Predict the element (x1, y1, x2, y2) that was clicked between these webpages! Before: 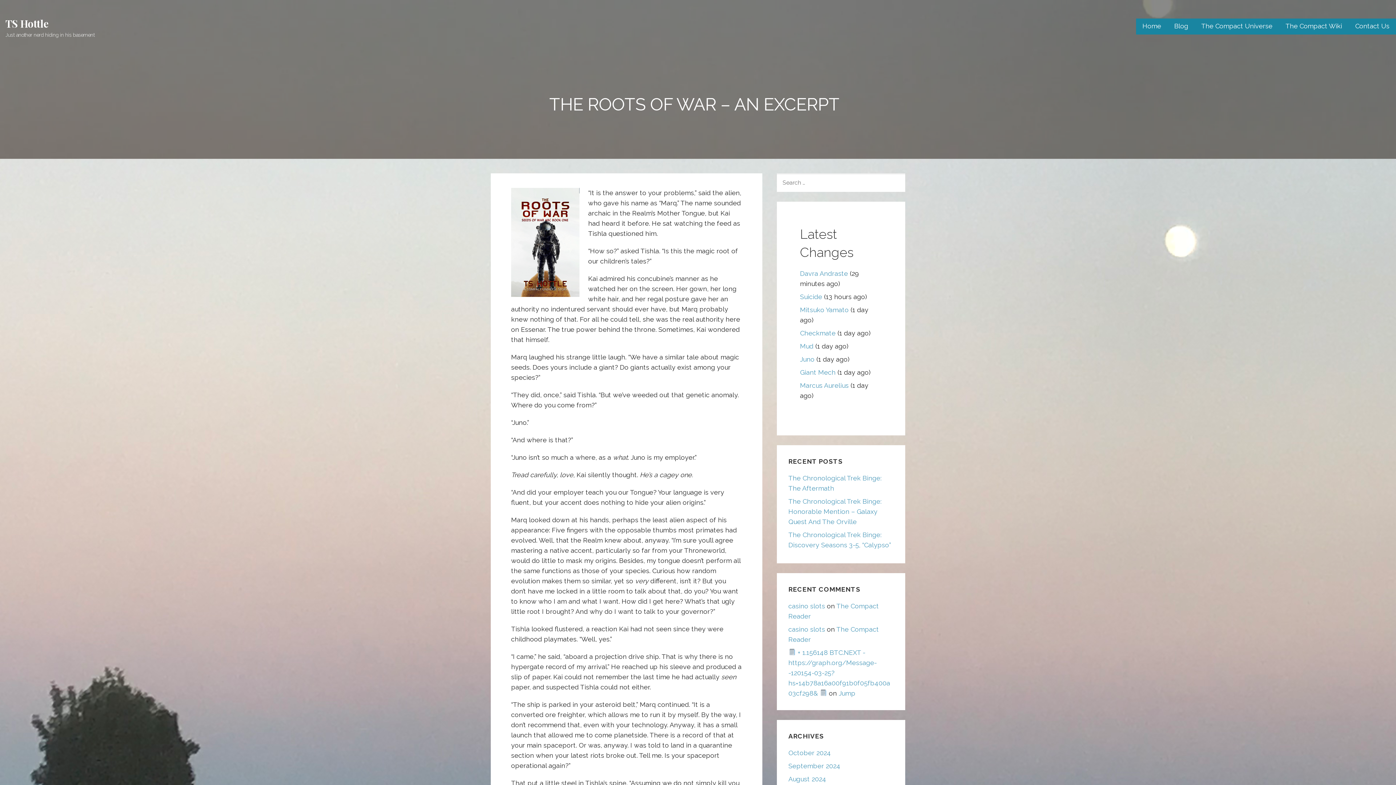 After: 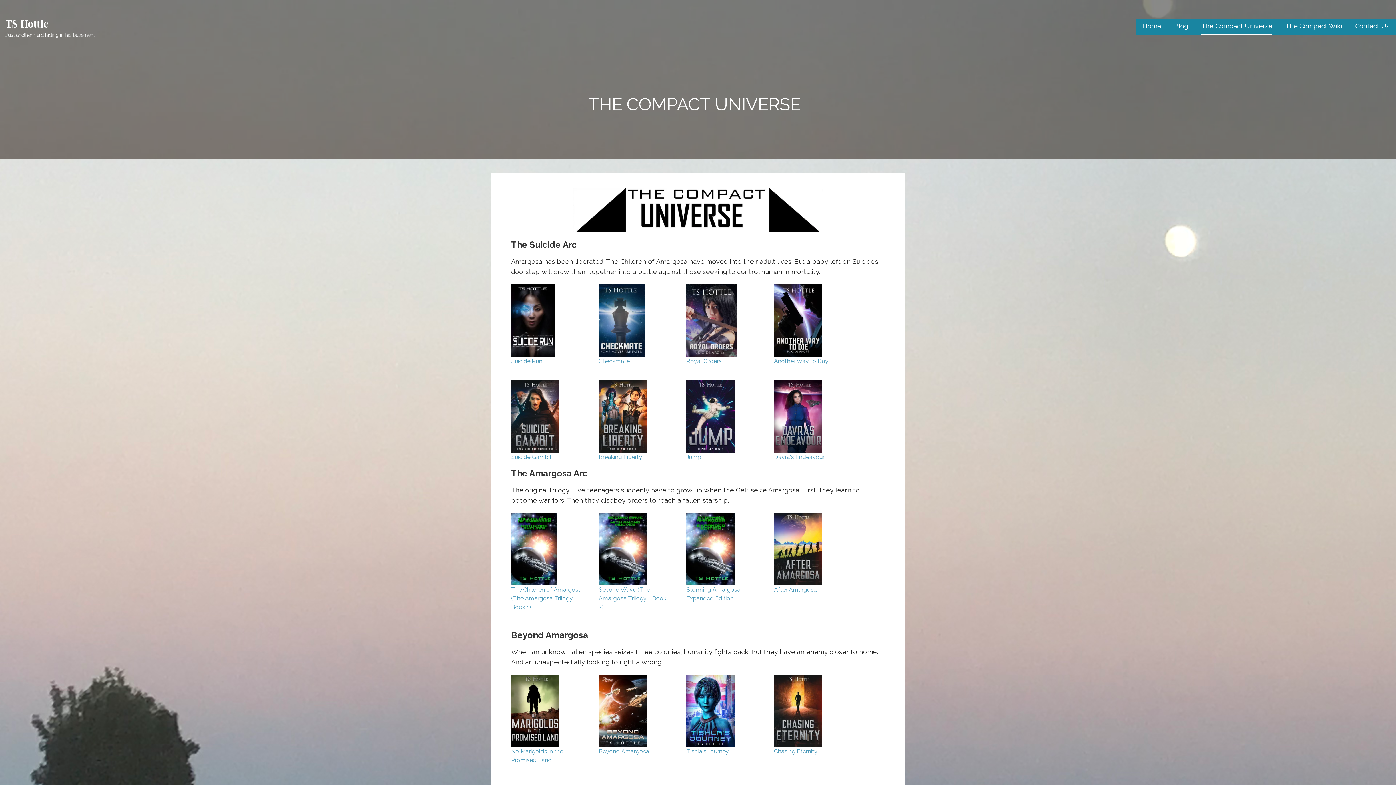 Action: label: The Compact Universe bbox: (1201, 18, 1272, 34)